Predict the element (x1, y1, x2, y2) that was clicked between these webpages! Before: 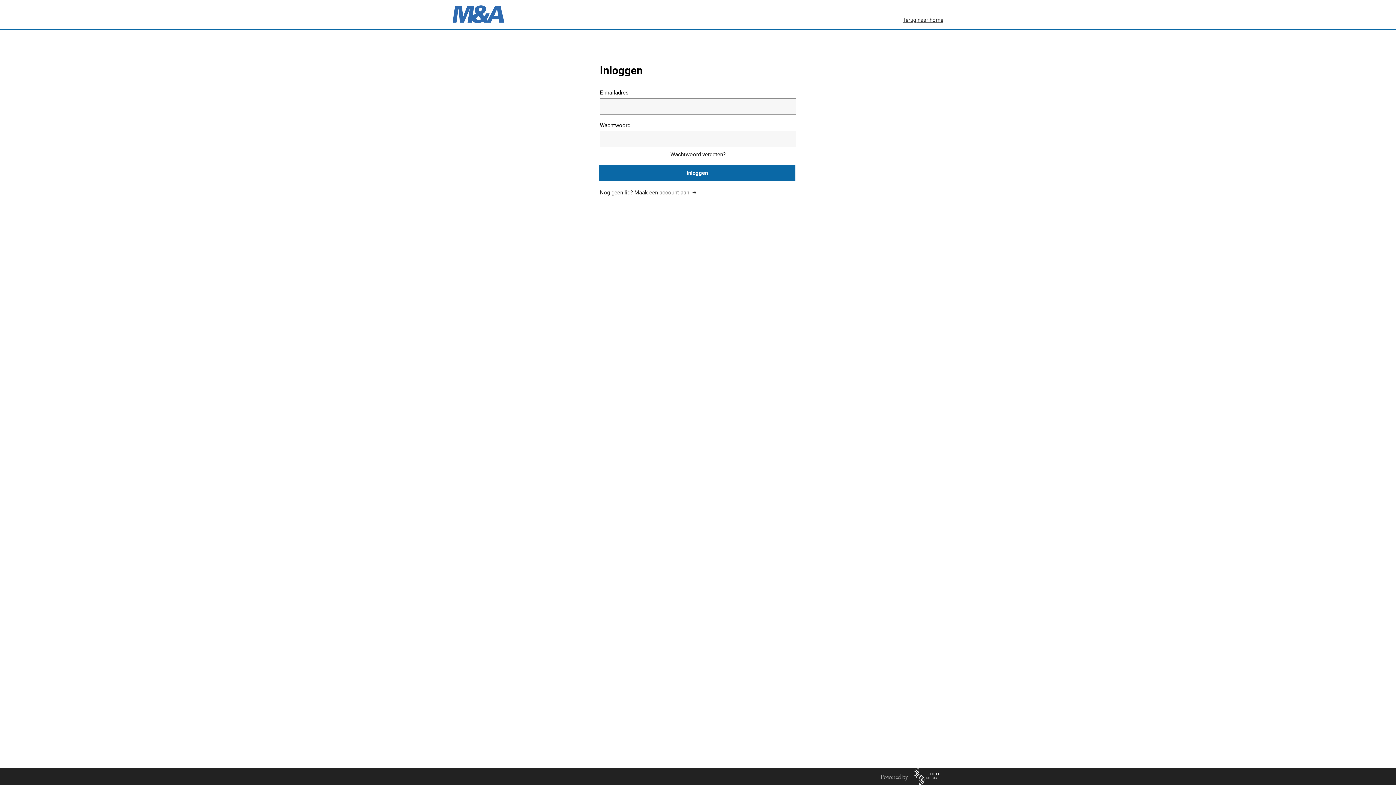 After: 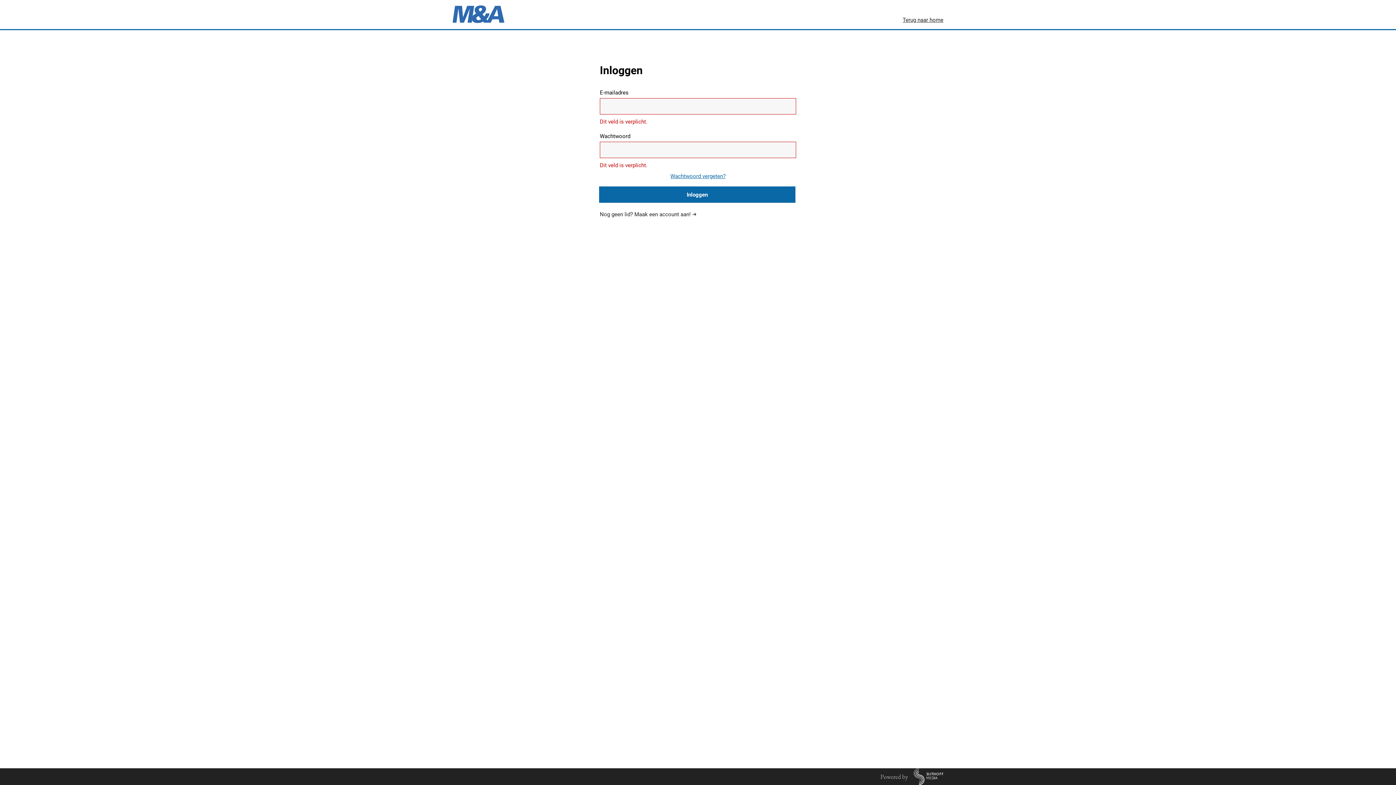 Action: label: Inloggen bbox: (599, 164, 795, 181)